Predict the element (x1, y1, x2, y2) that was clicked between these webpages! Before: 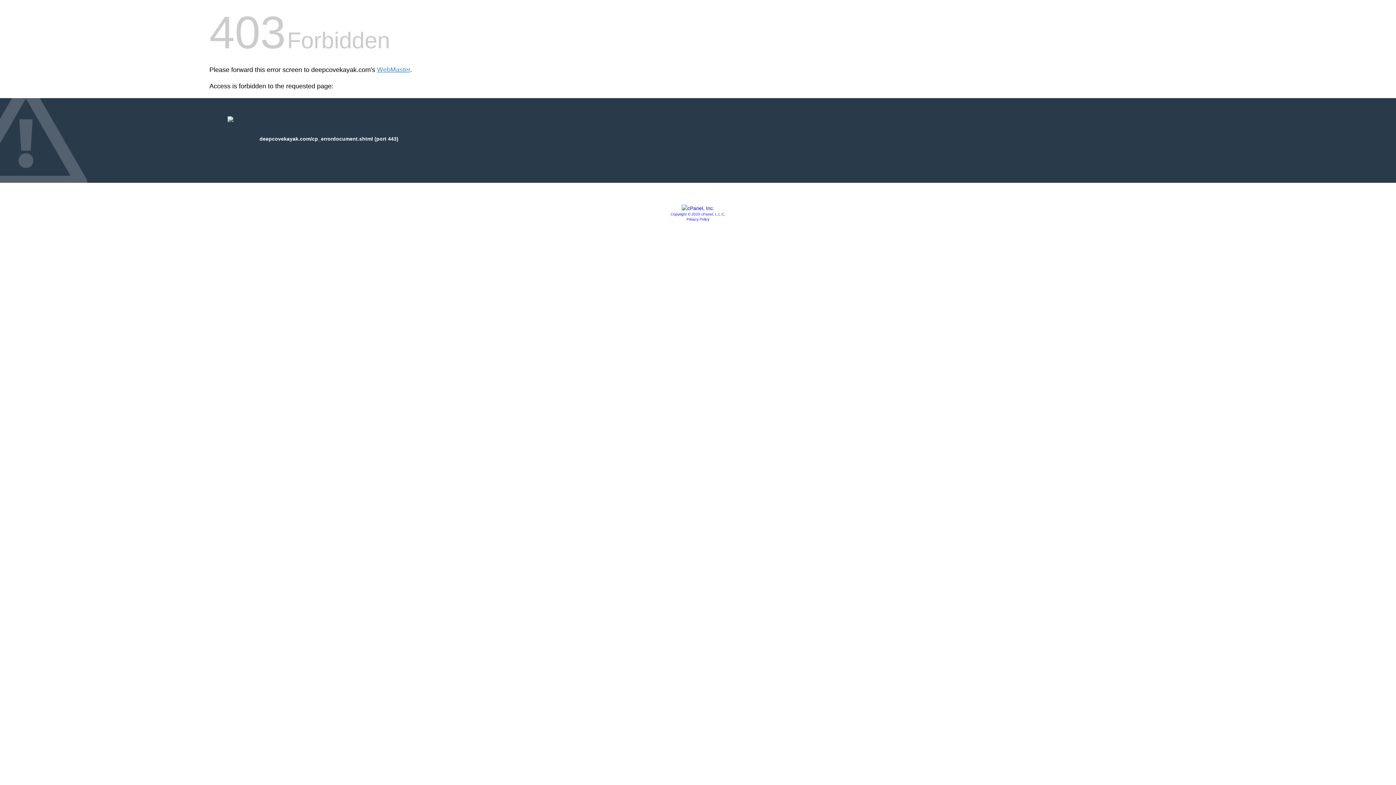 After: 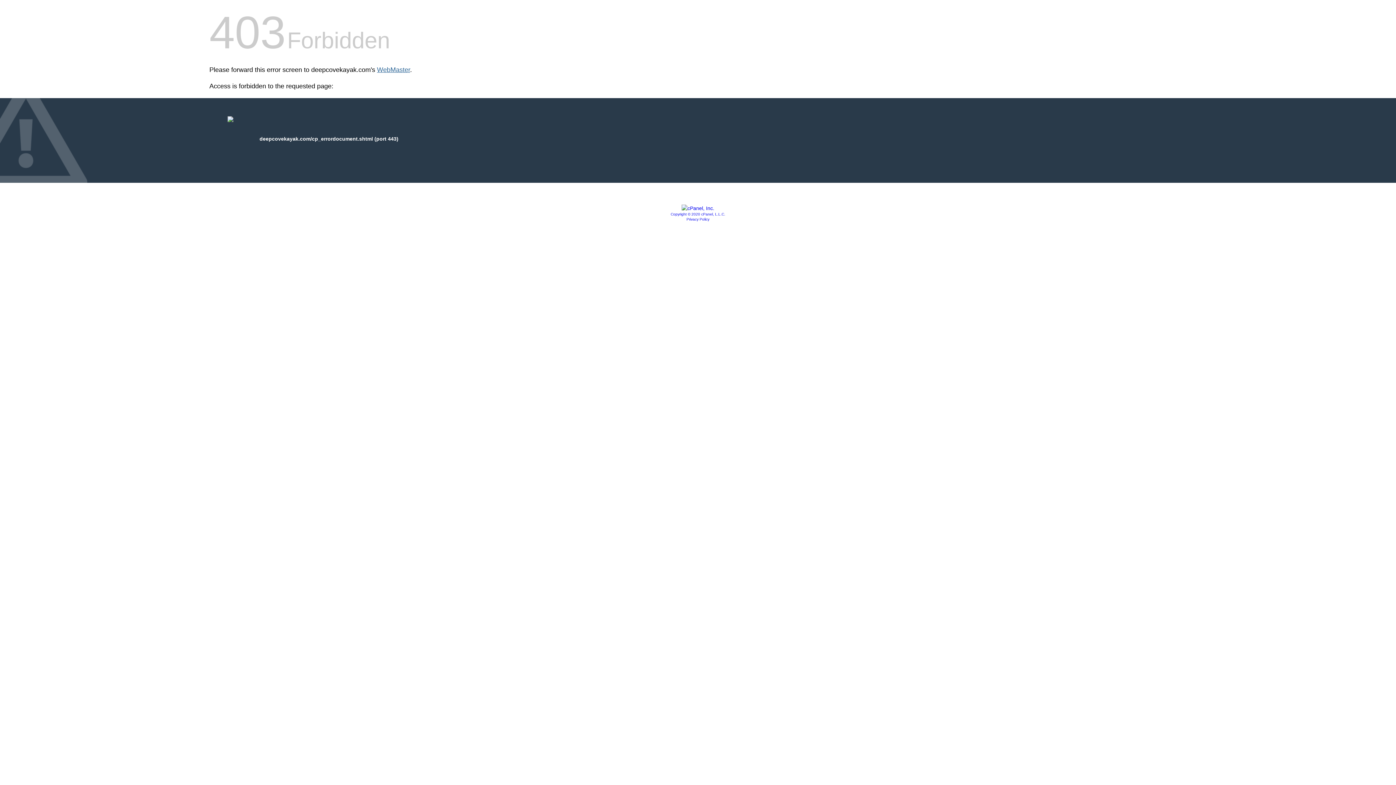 Action: label: WebMaster bbox: (377, 66, 410, 73)